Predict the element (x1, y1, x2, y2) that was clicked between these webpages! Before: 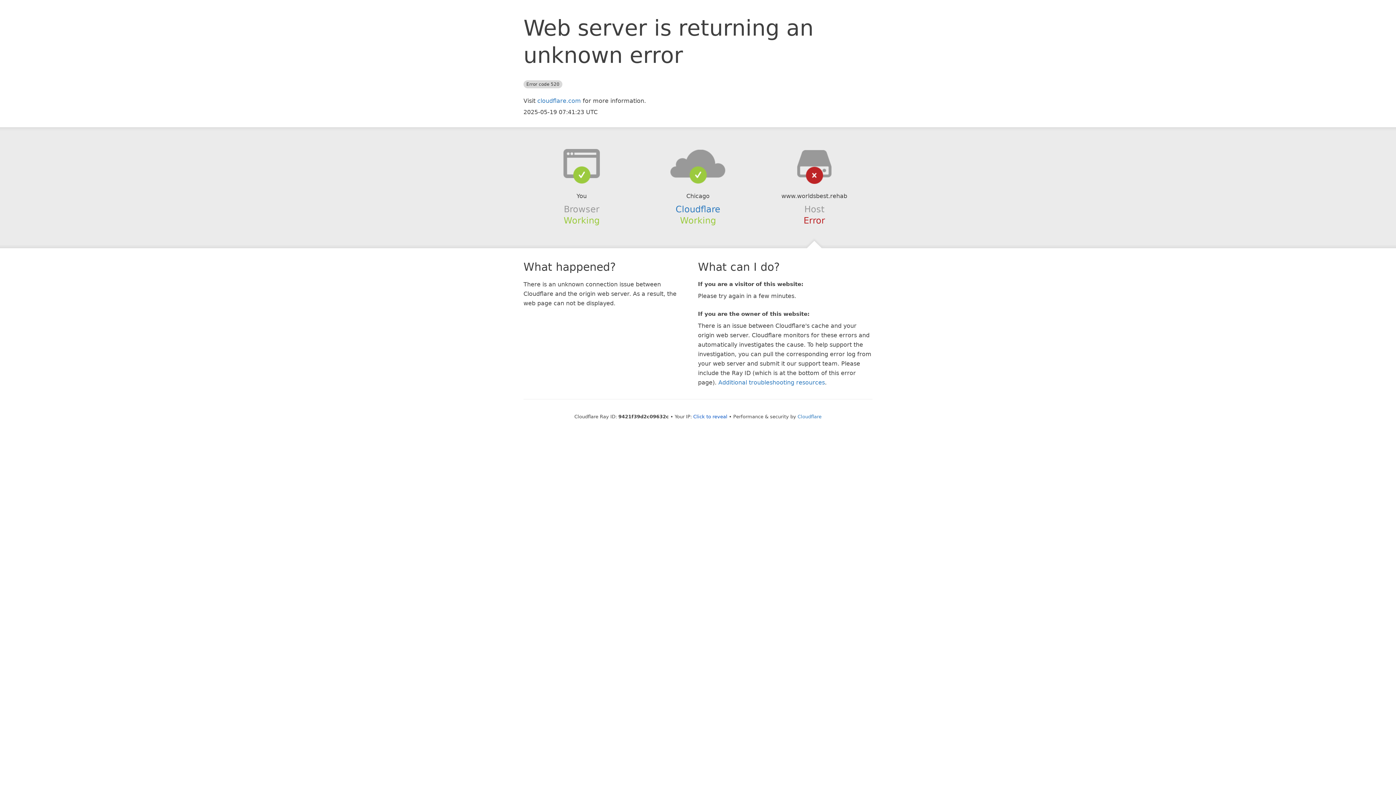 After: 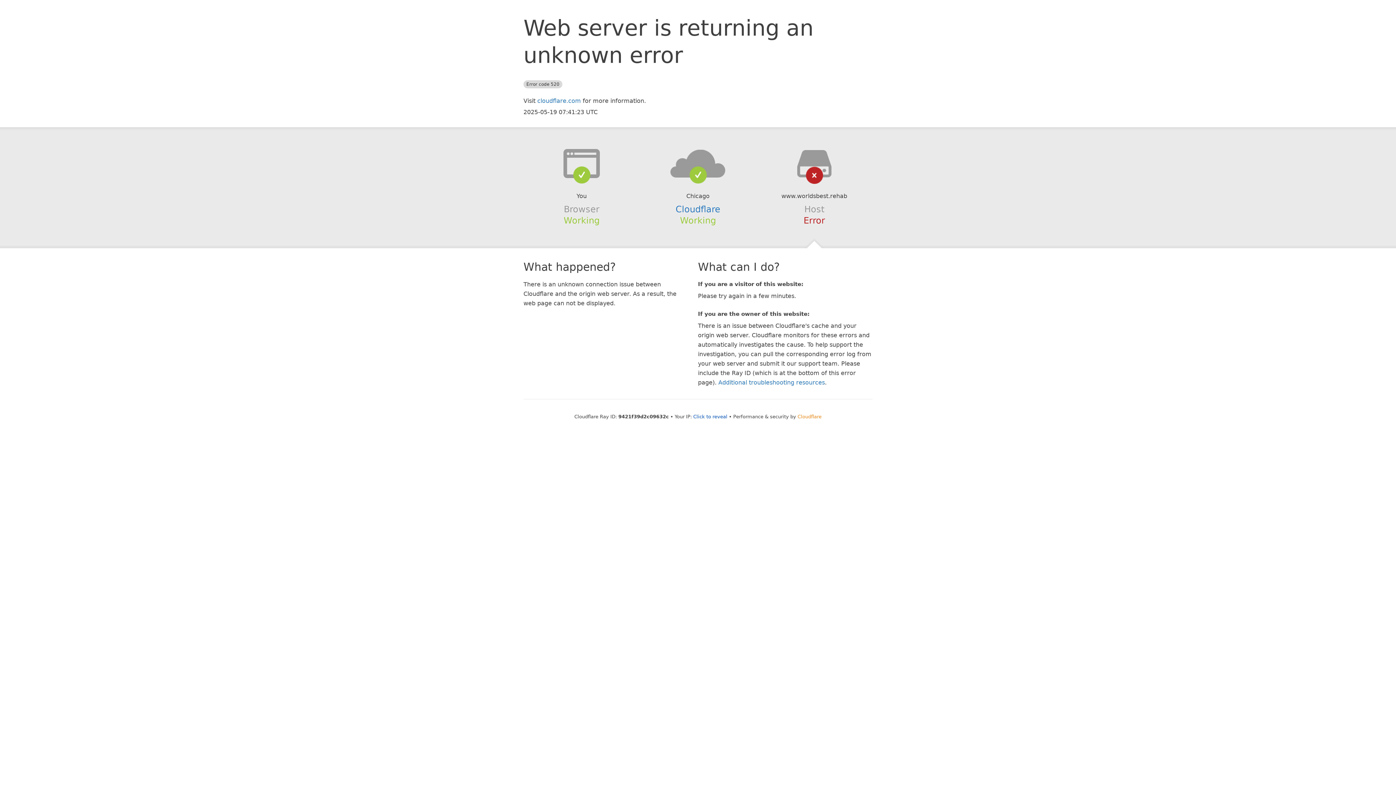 Action: label: Cloudflare bbox: (797, 414, 821, 419)